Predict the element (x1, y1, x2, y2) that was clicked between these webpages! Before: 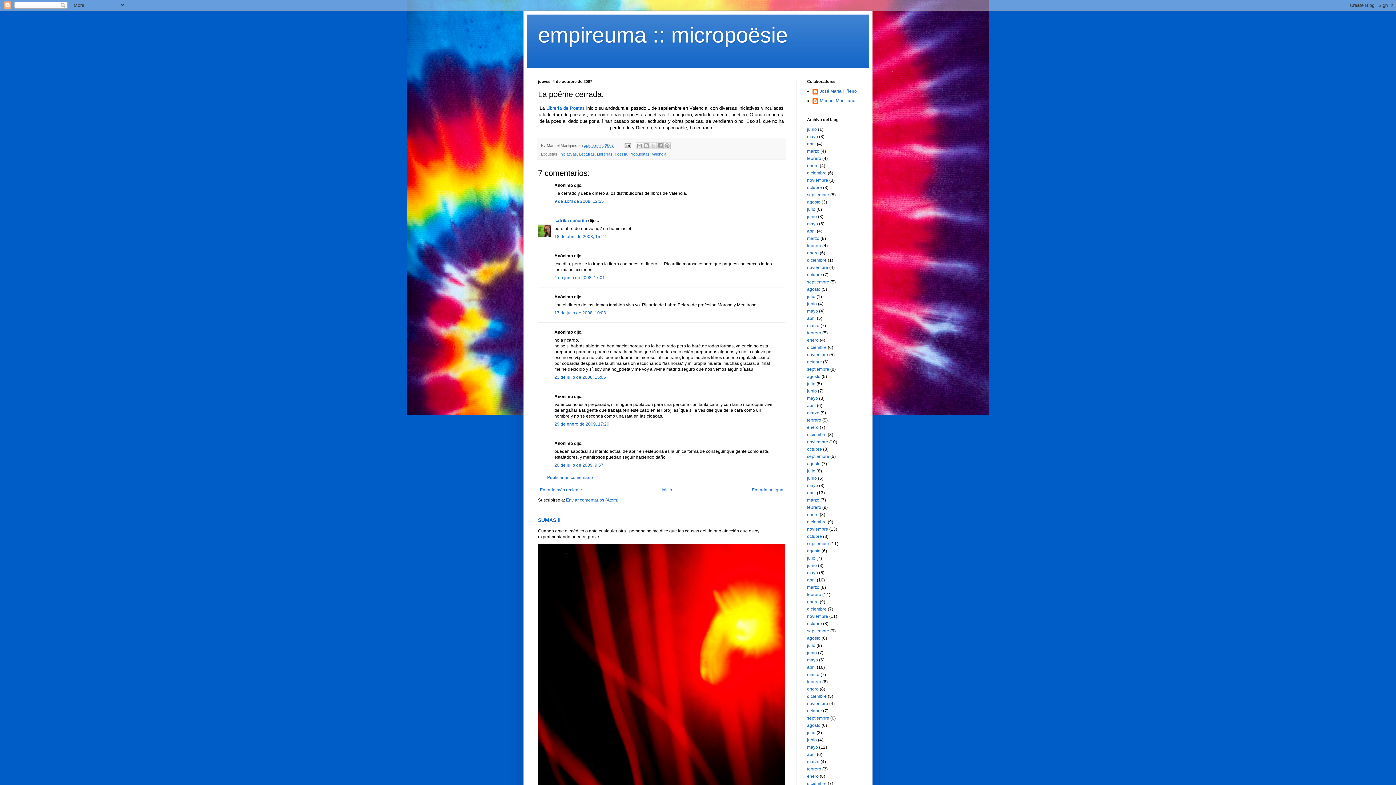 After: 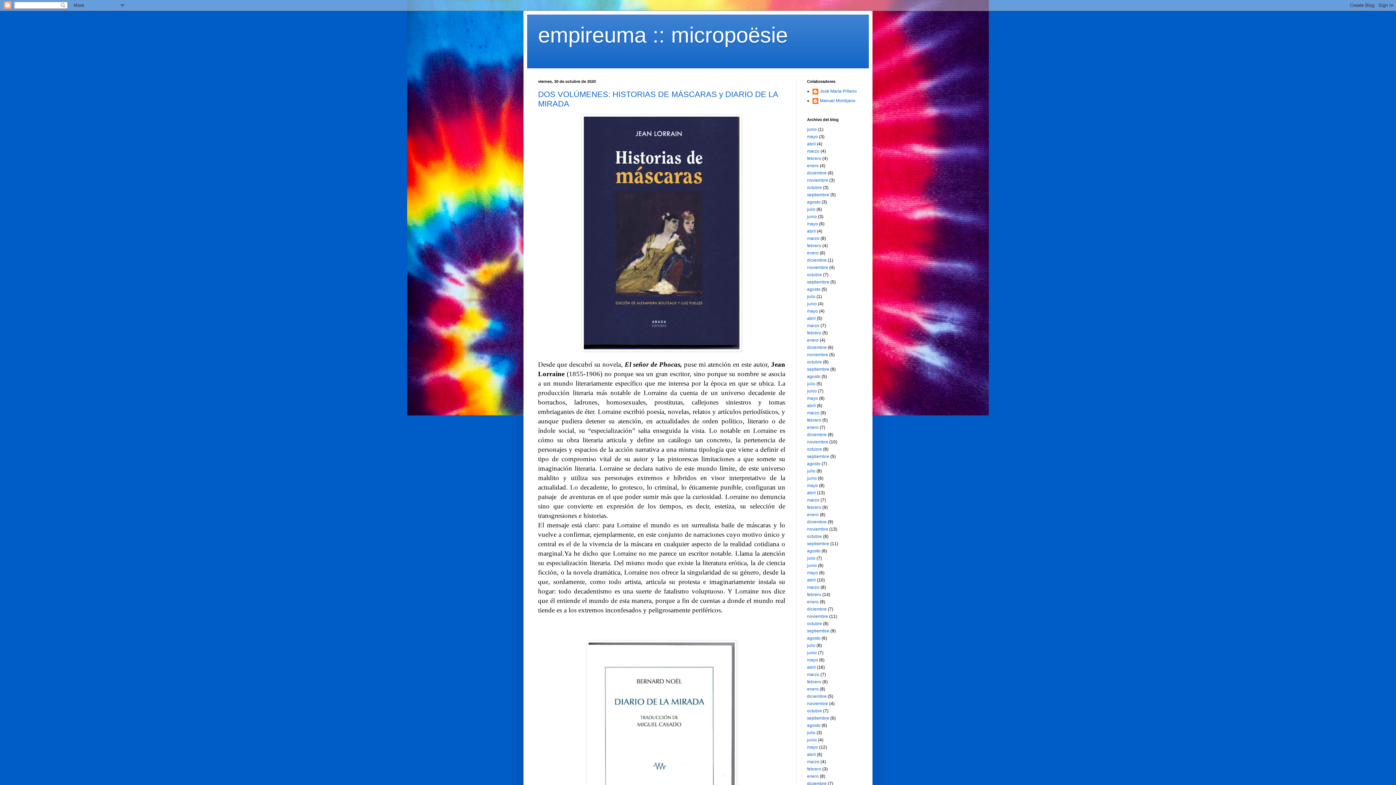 Action: bbox: (807, 534, 822, 539) label: octubre